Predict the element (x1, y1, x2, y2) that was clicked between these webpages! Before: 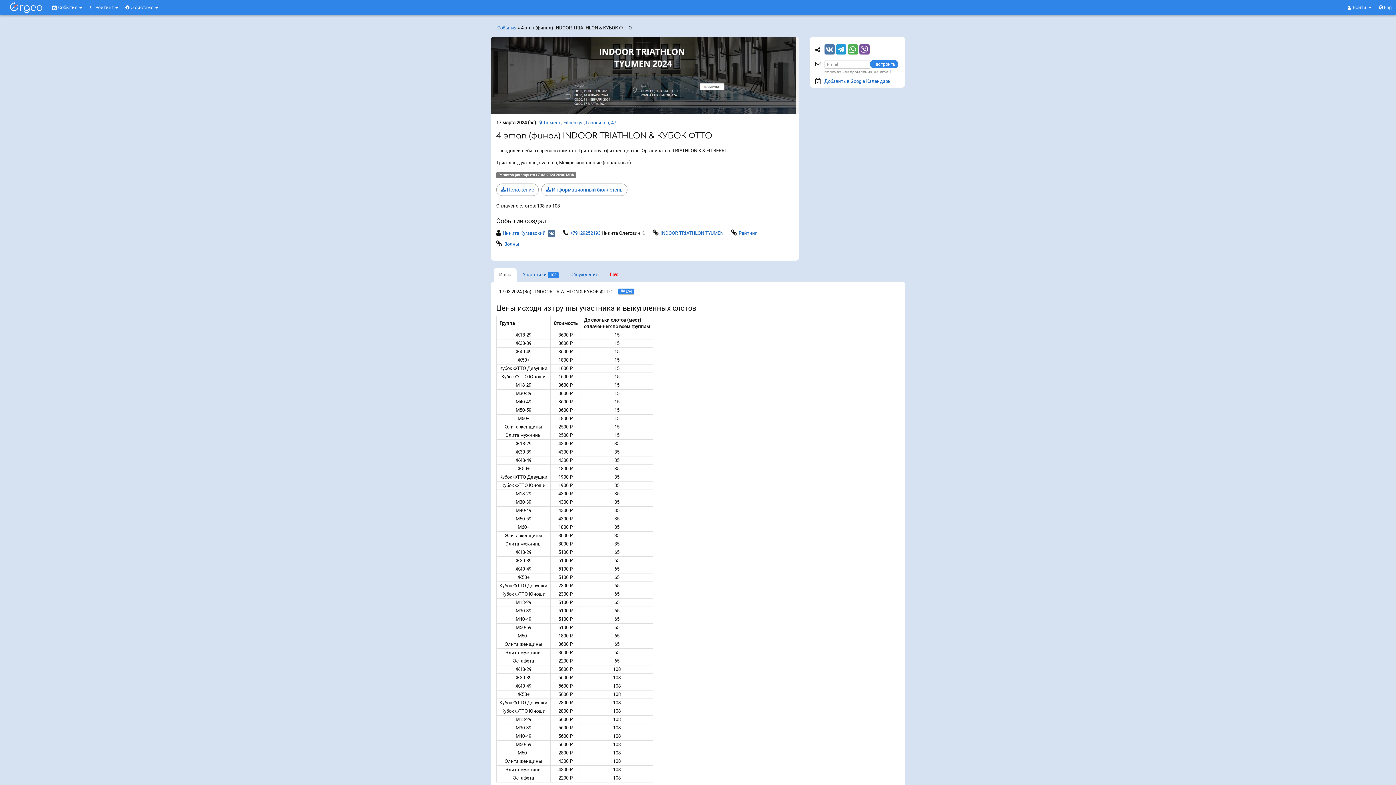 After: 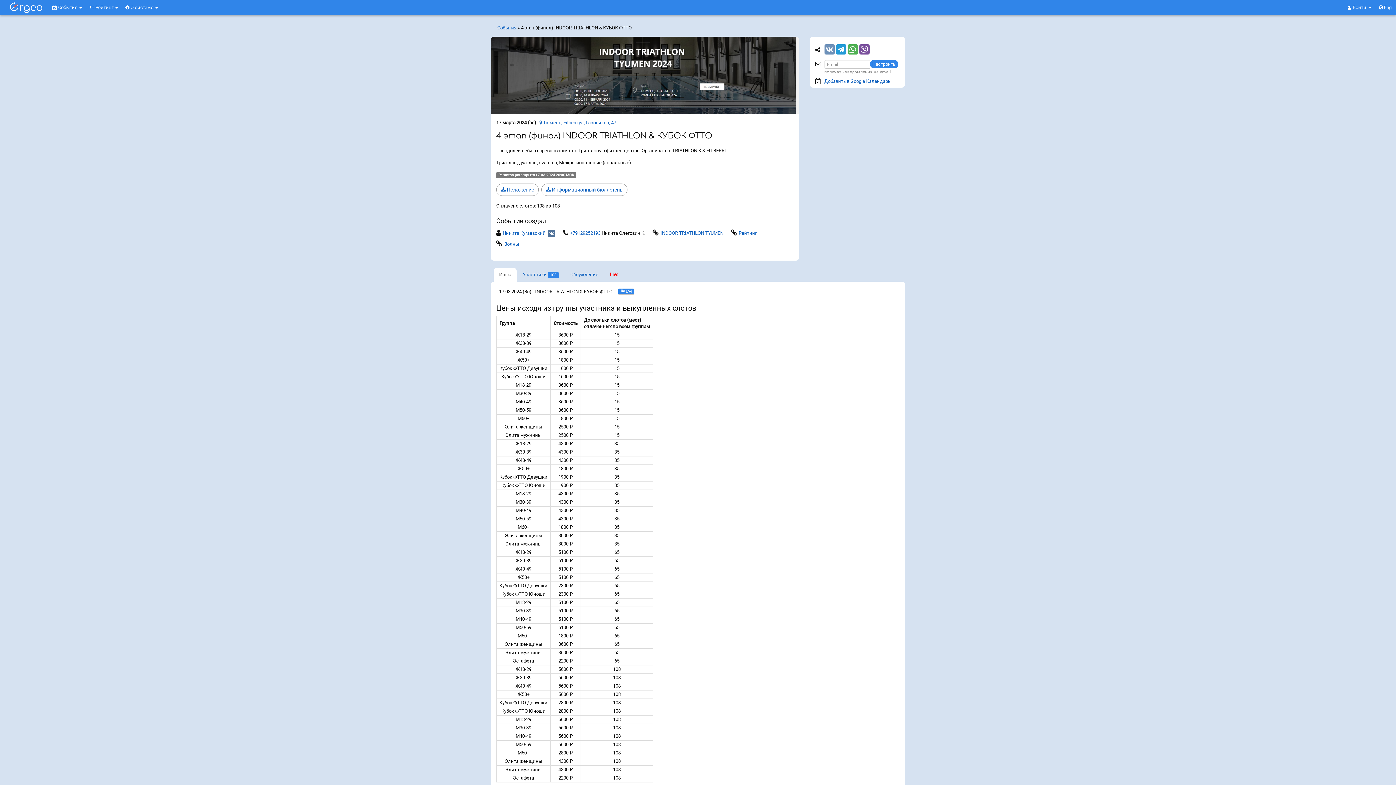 Action: bbox: (824, 44, 834, 54)